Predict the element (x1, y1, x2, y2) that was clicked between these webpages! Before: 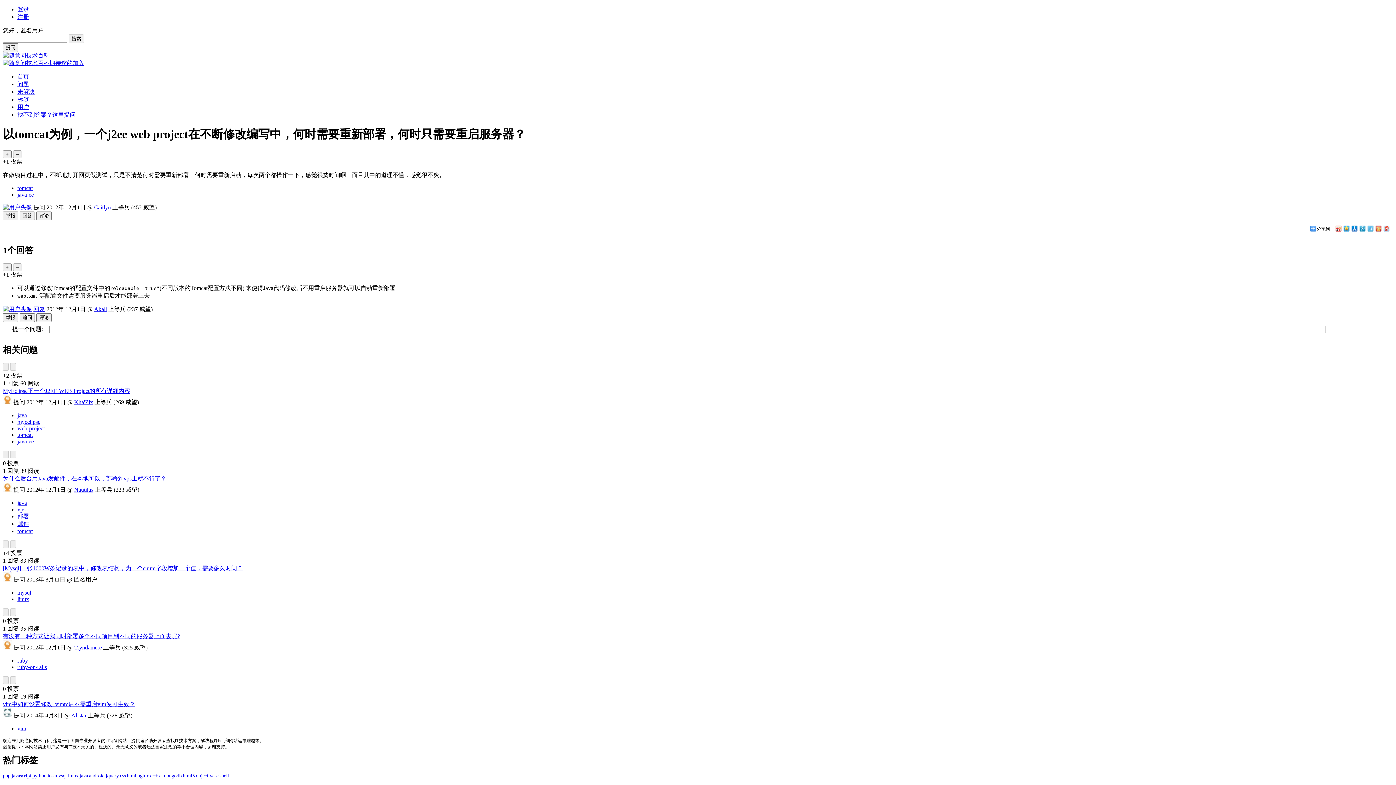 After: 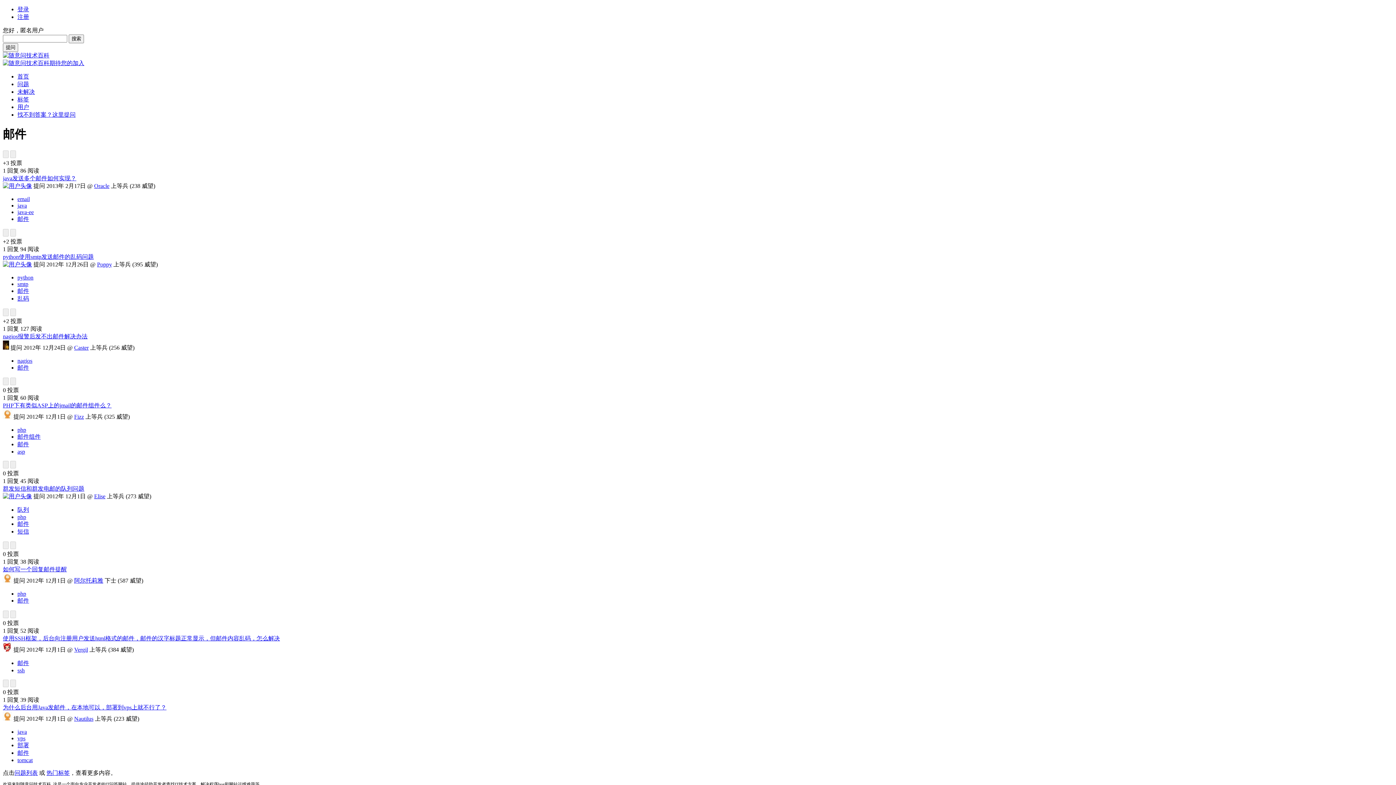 Action: bbox: (17, 520, 29, 527) label: 邮件